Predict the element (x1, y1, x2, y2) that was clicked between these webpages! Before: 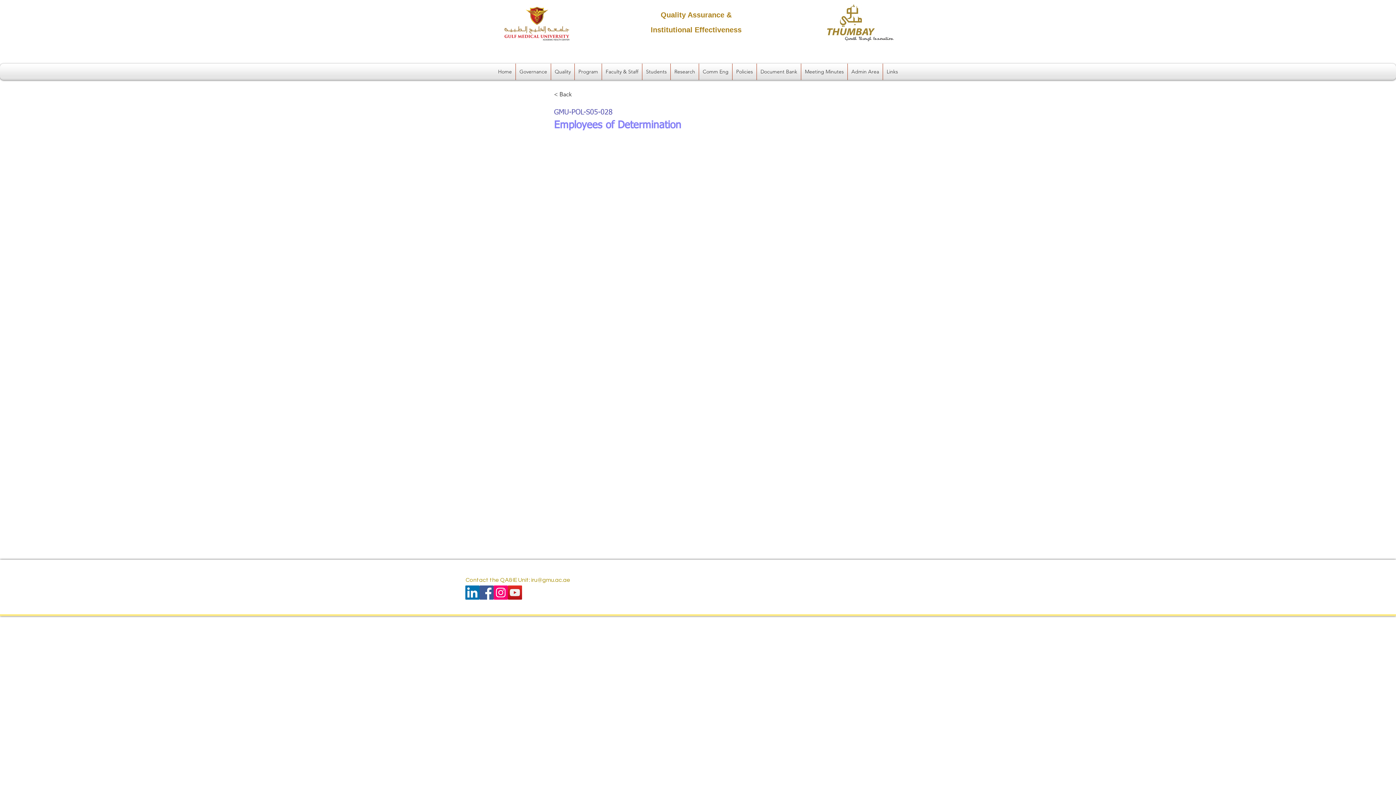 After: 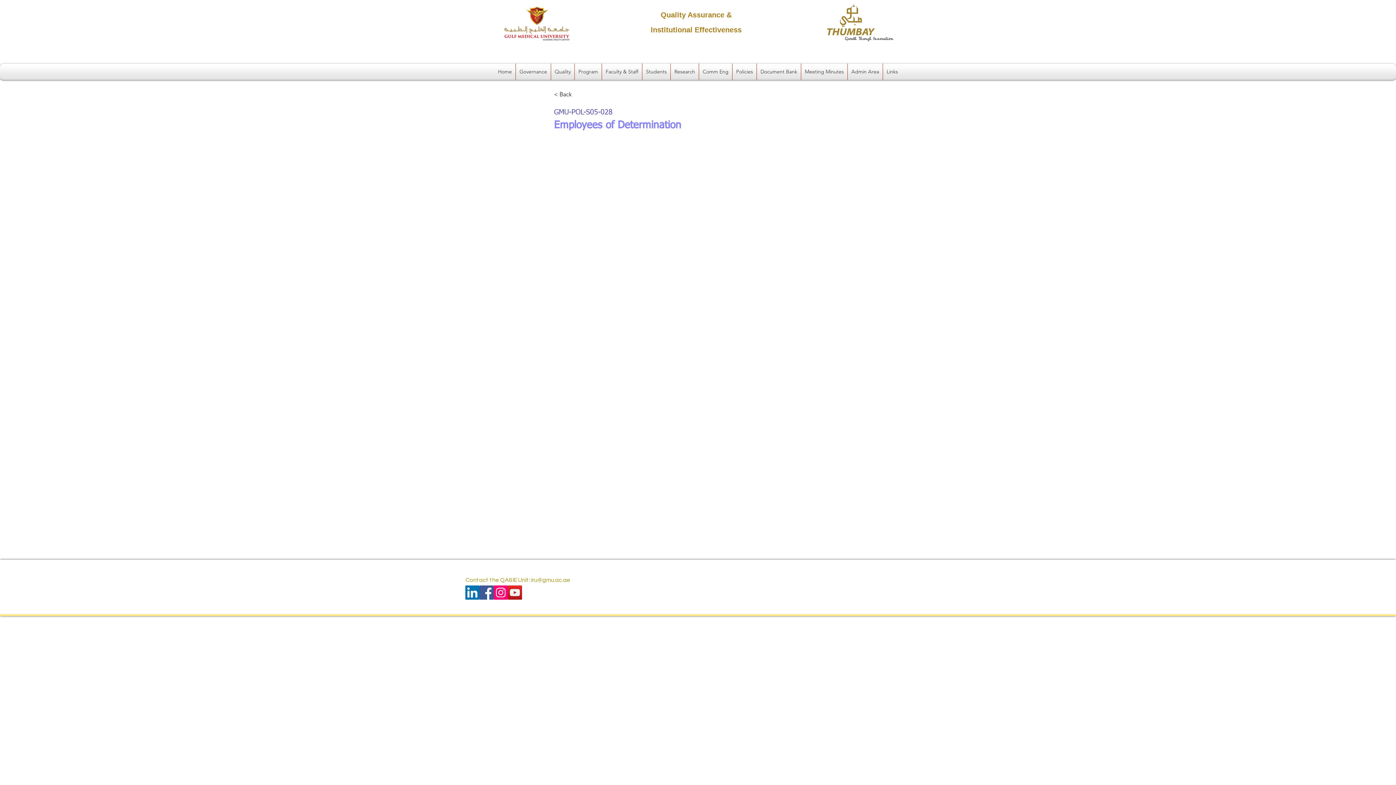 Action: bbox: (670, 63, 698, 80) label: Research